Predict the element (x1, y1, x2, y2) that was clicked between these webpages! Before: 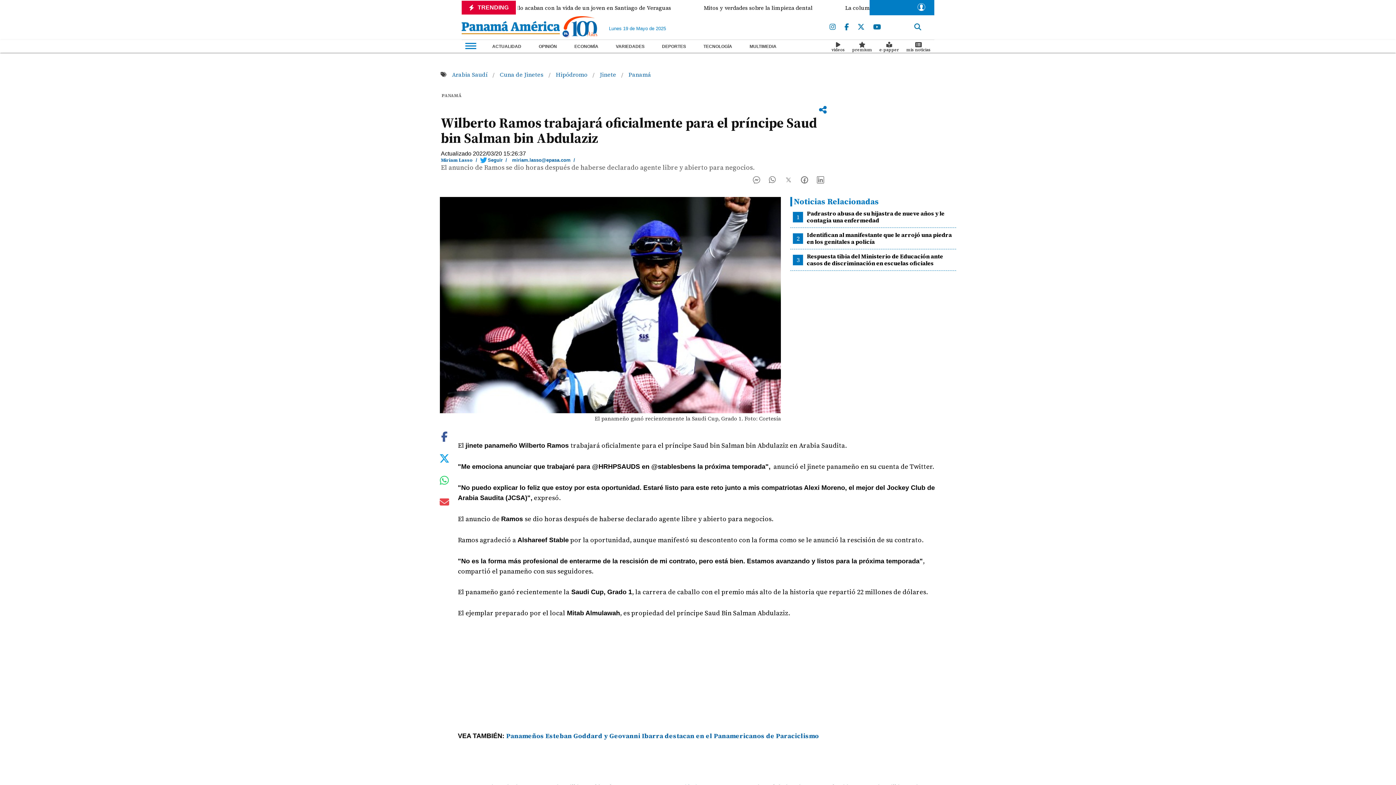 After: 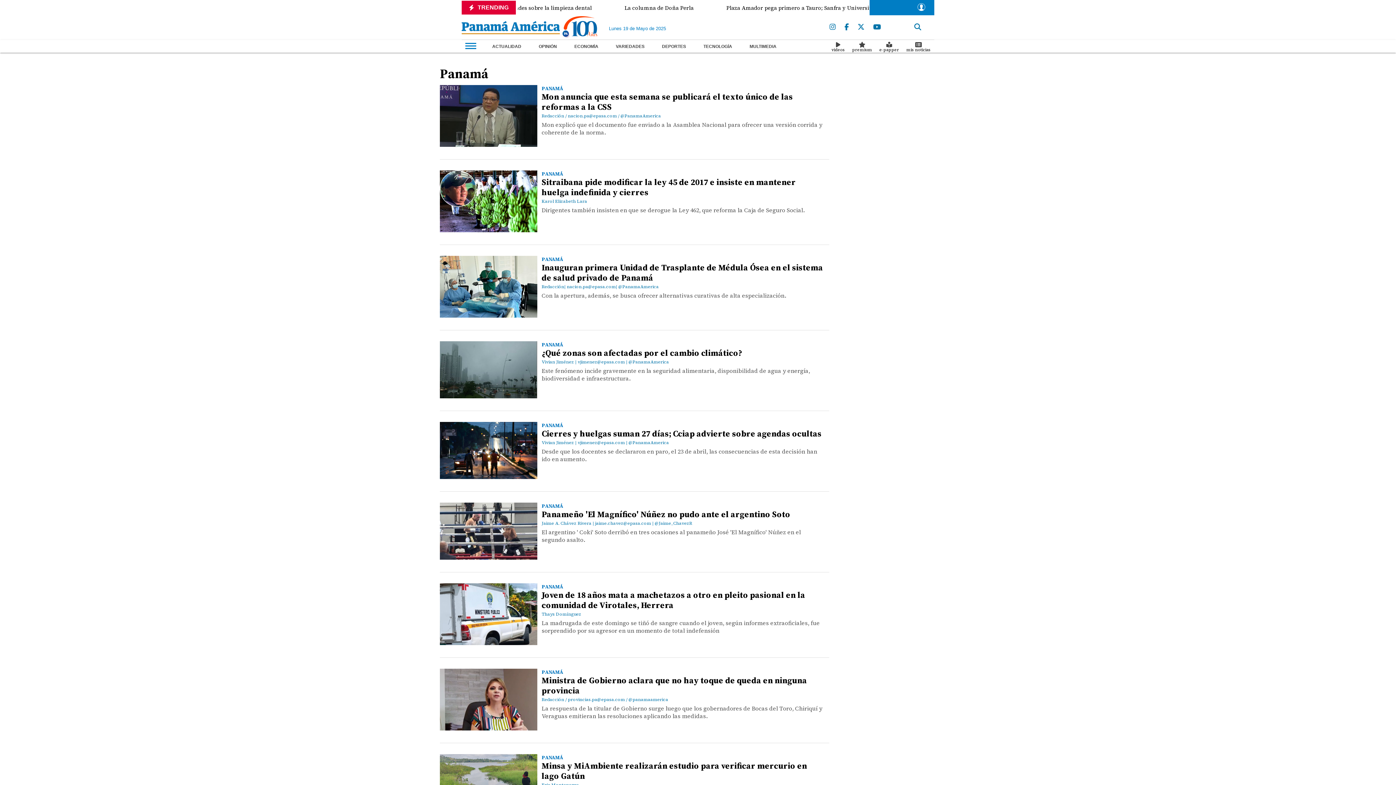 Action: label: Panamá bbox: (628, 70, 651, 78)